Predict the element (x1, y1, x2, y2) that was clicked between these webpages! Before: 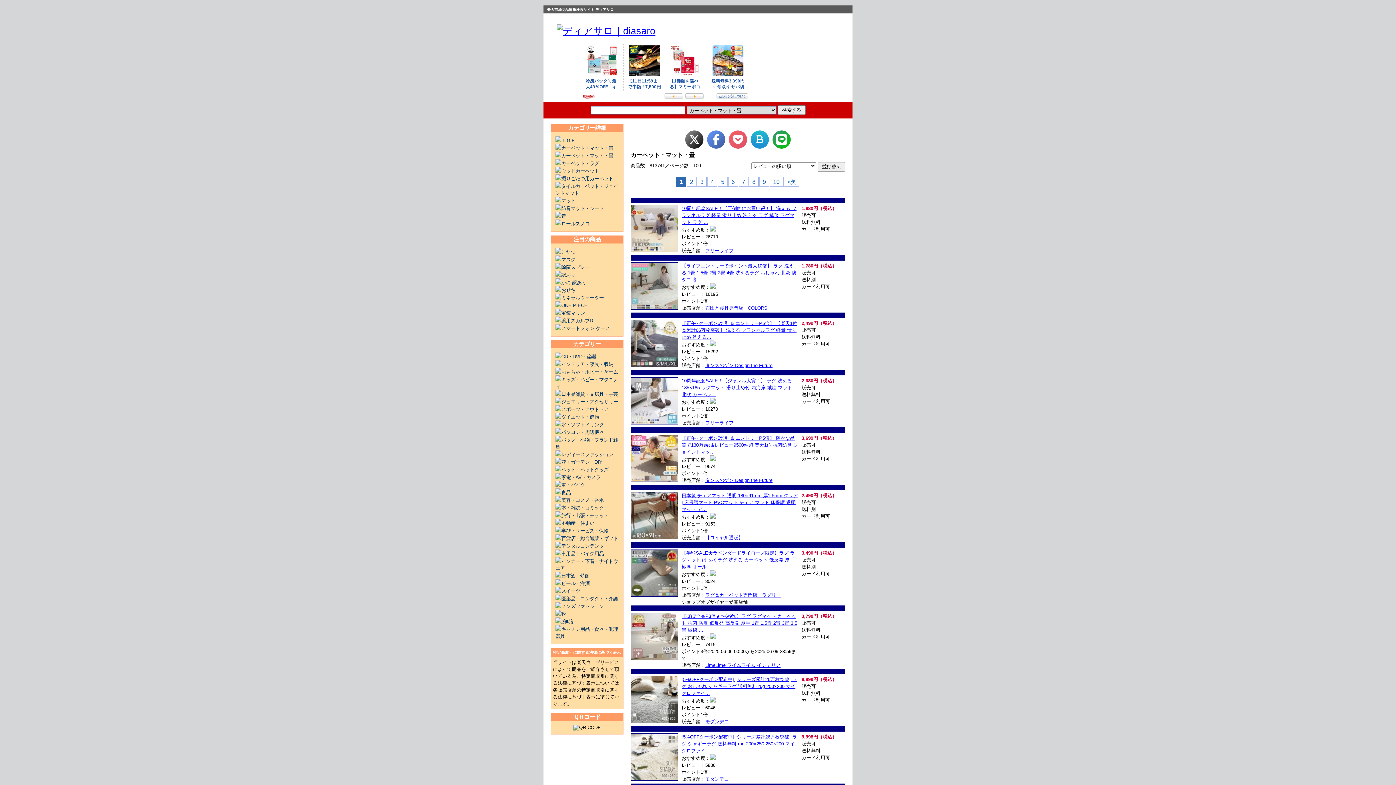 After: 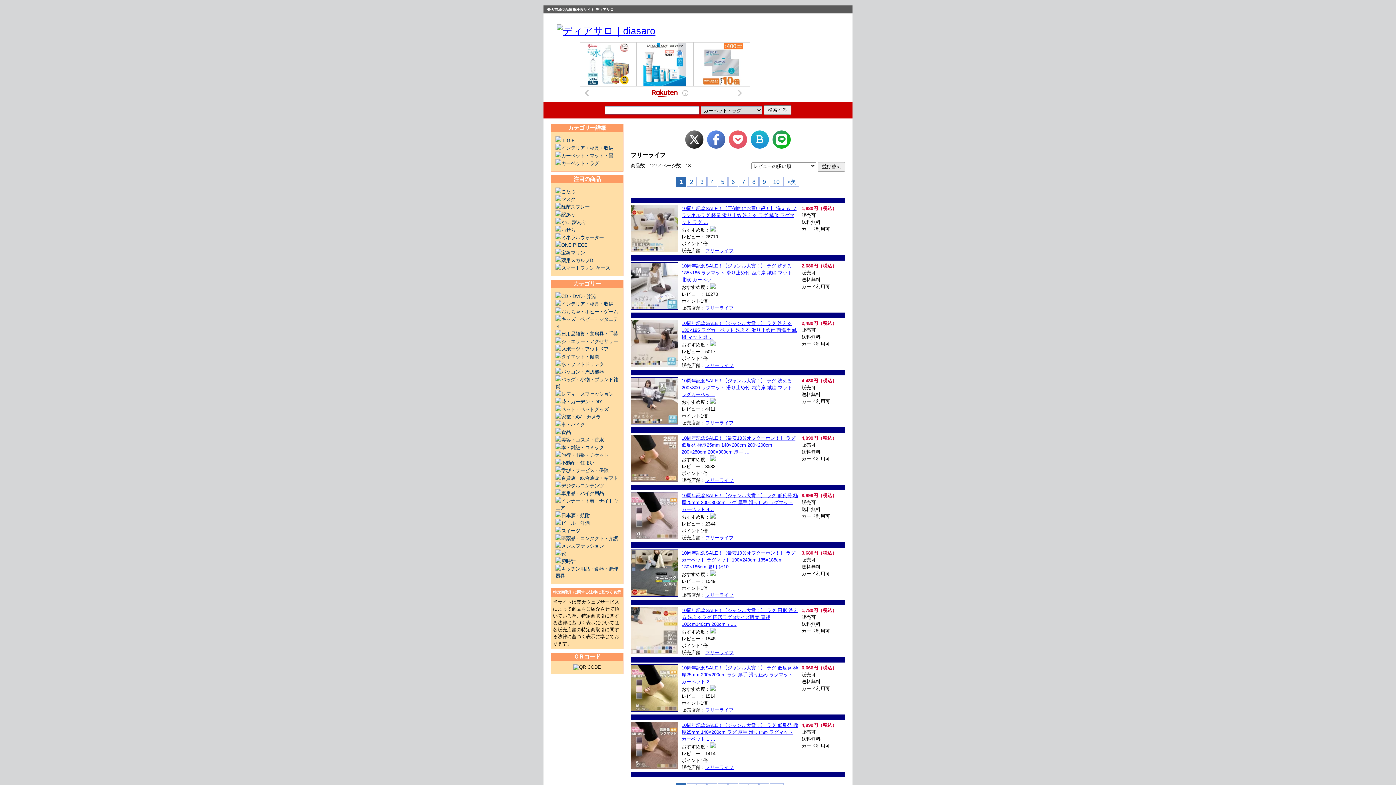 Action: label: フリーライフ bbox: (705, 420, 733, 425)